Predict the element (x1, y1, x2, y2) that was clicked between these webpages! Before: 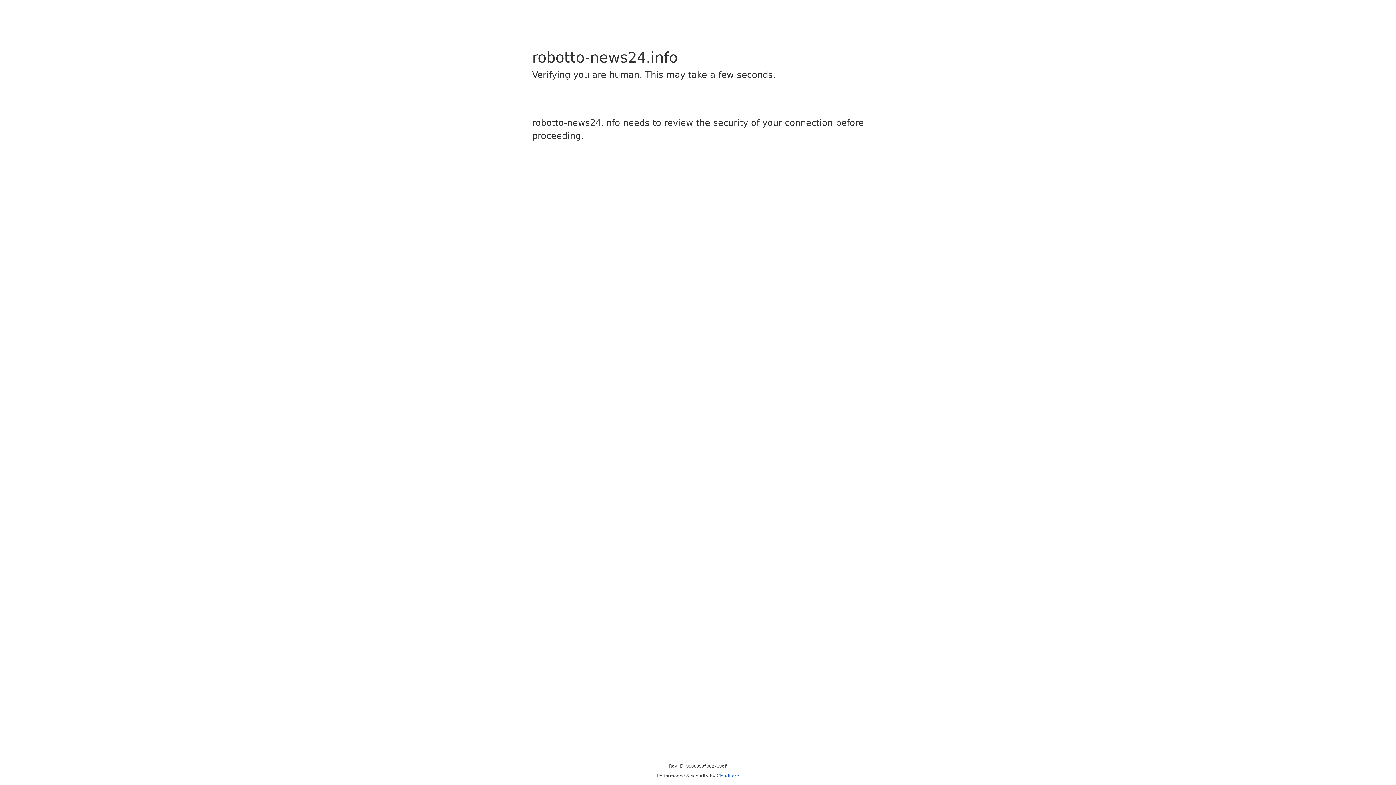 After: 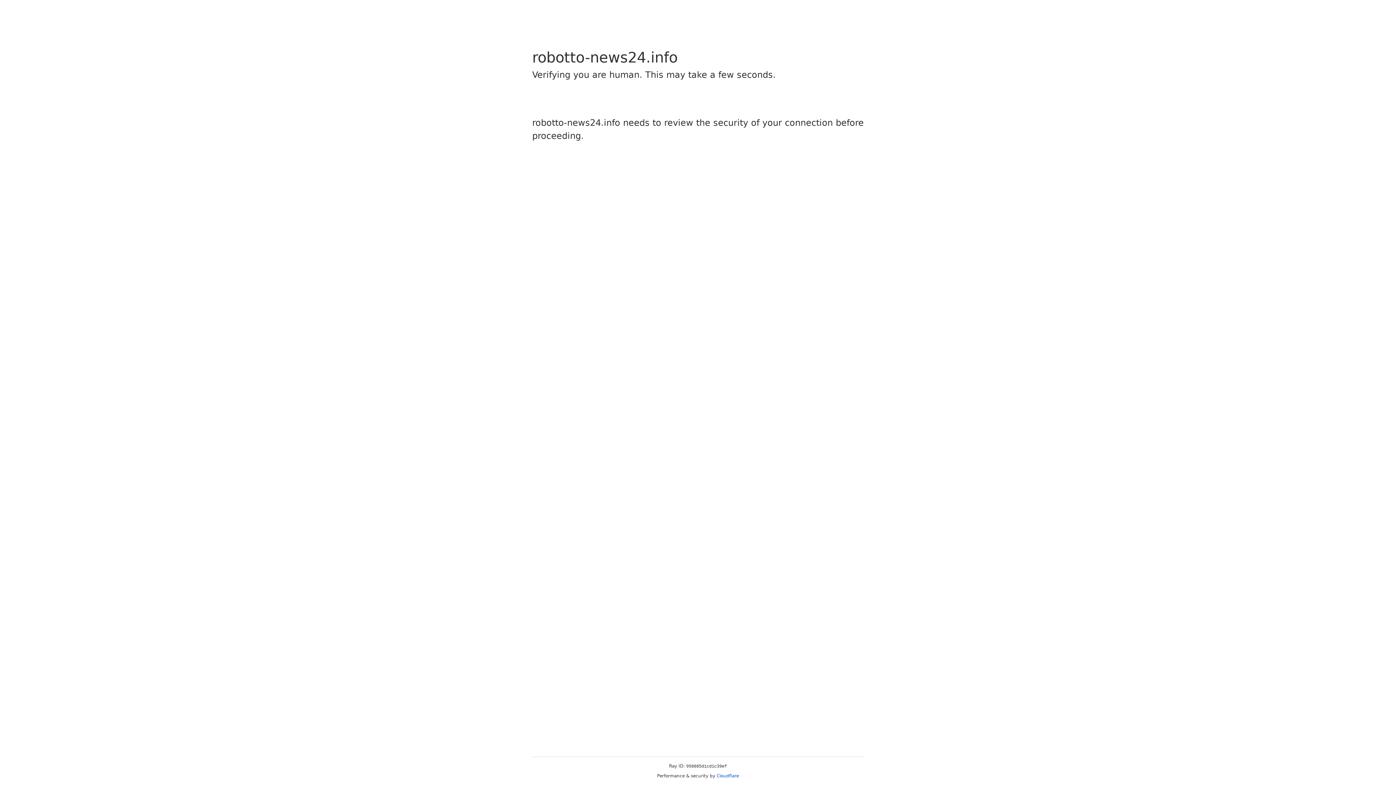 Action: label: Cloudflare bbox: (716, 773, 739, 778)